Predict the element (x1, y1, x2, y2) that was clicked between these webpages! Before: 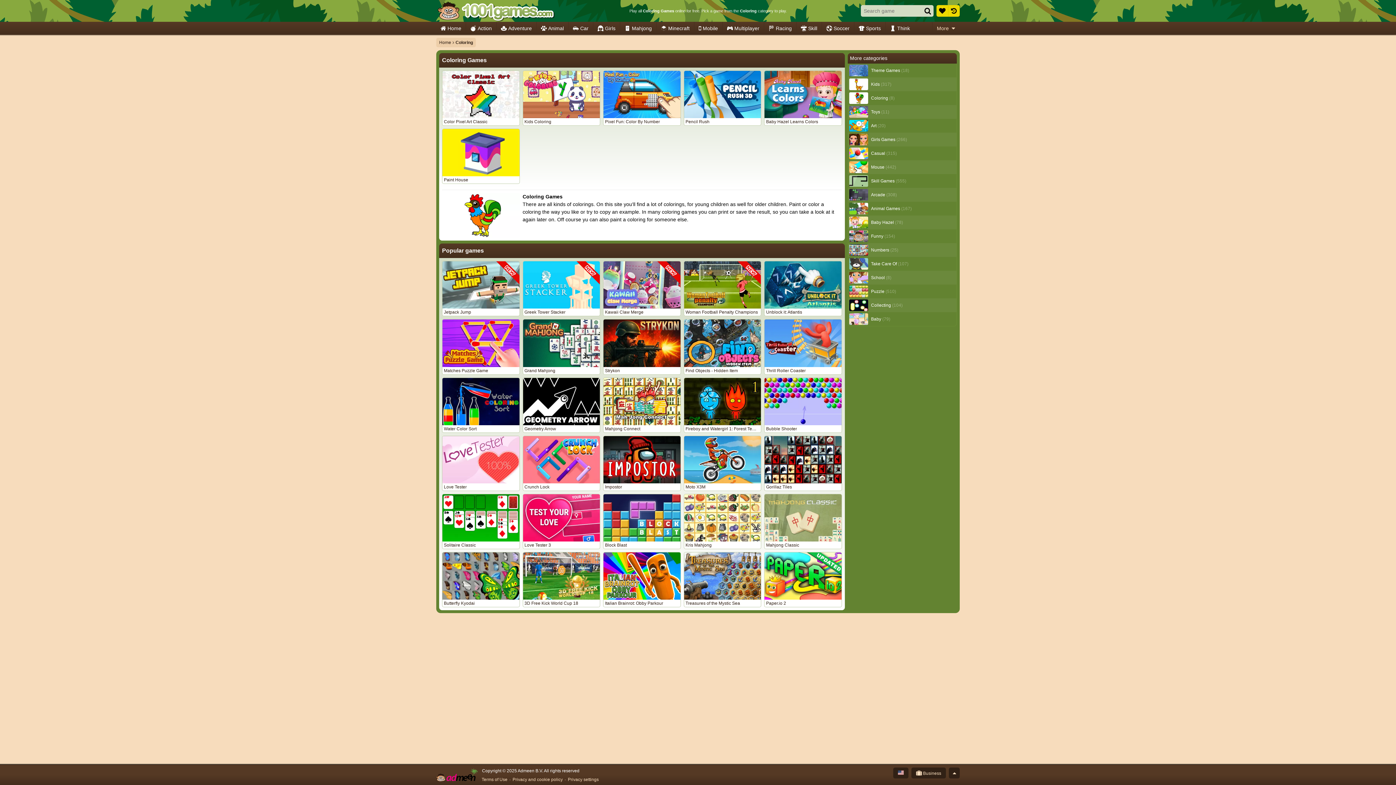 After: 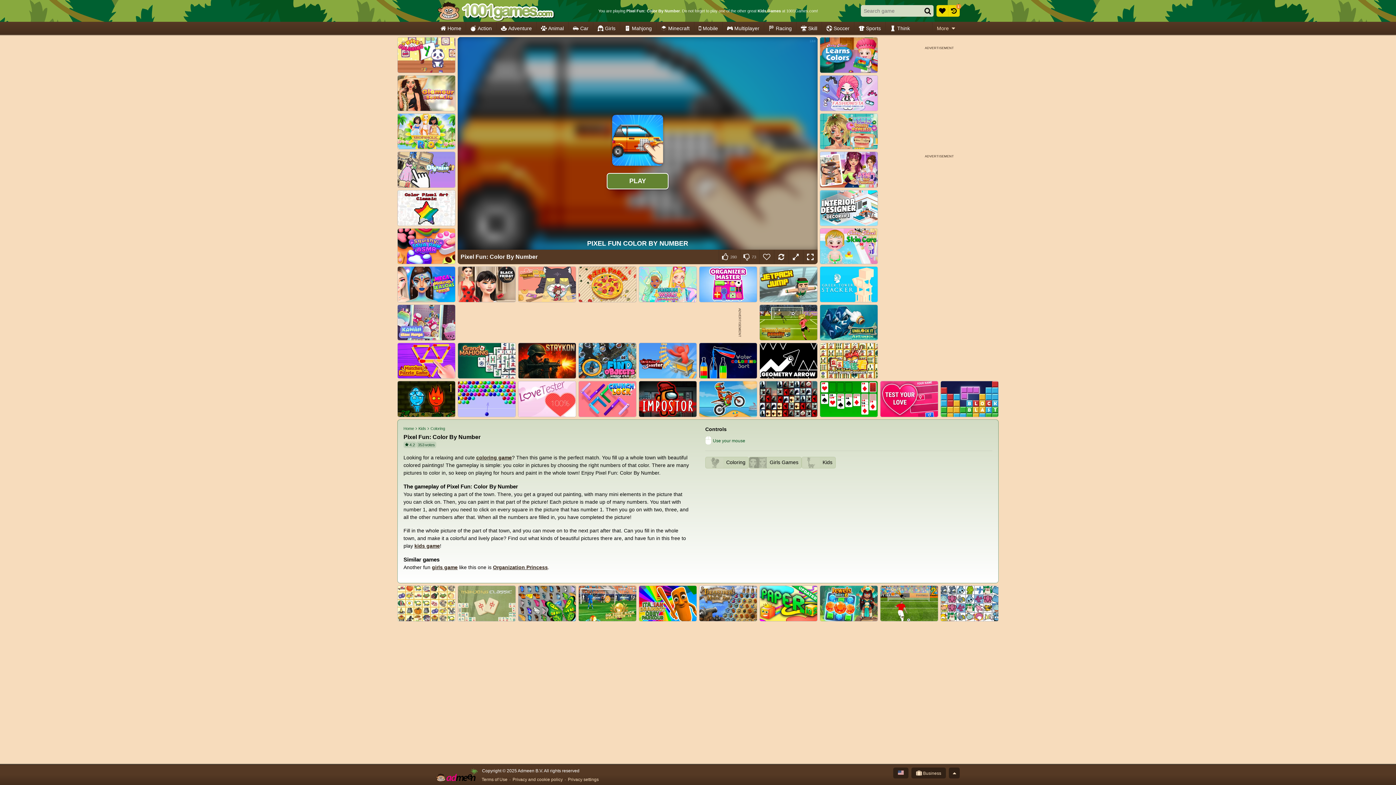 Action: bbox: (603, 70, 681, 125) label: Pixel Fun: Color By Number